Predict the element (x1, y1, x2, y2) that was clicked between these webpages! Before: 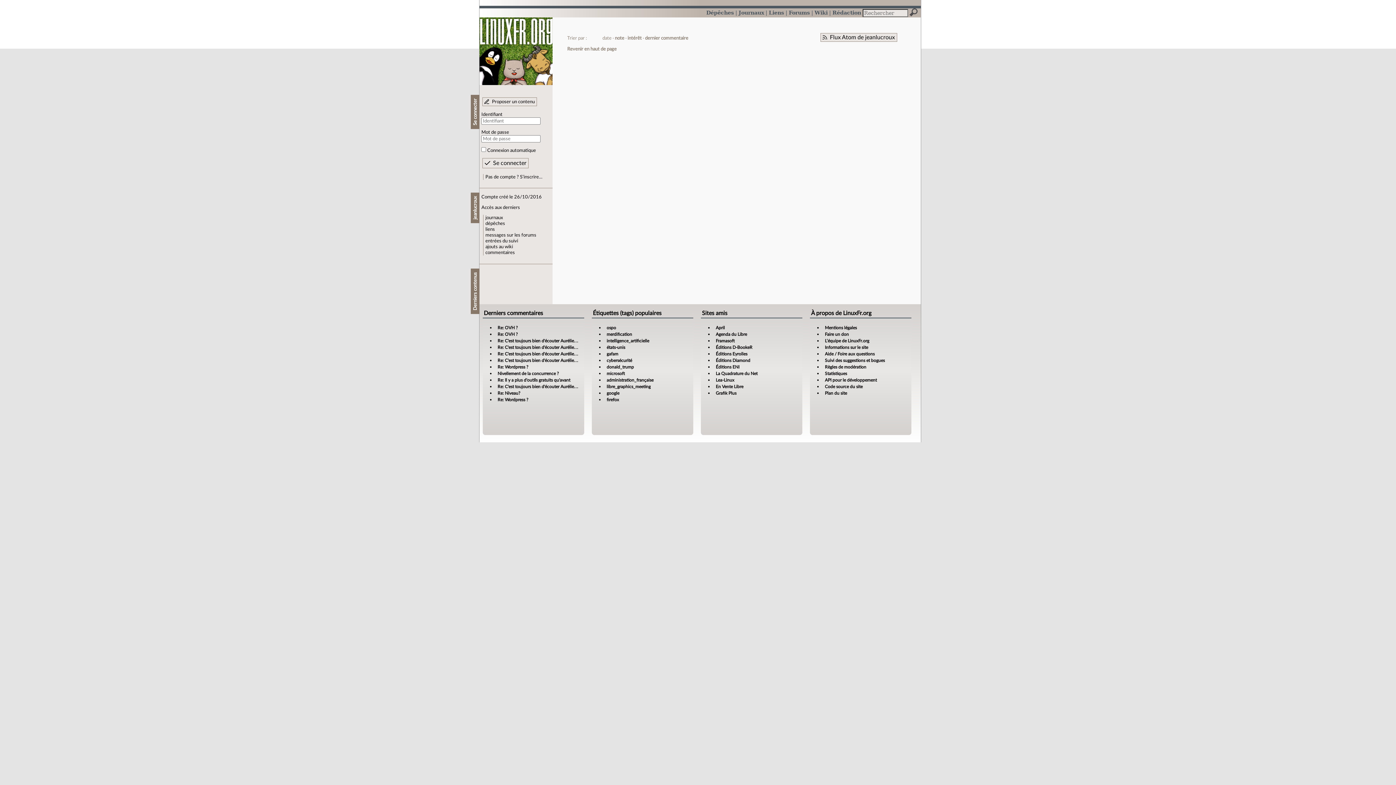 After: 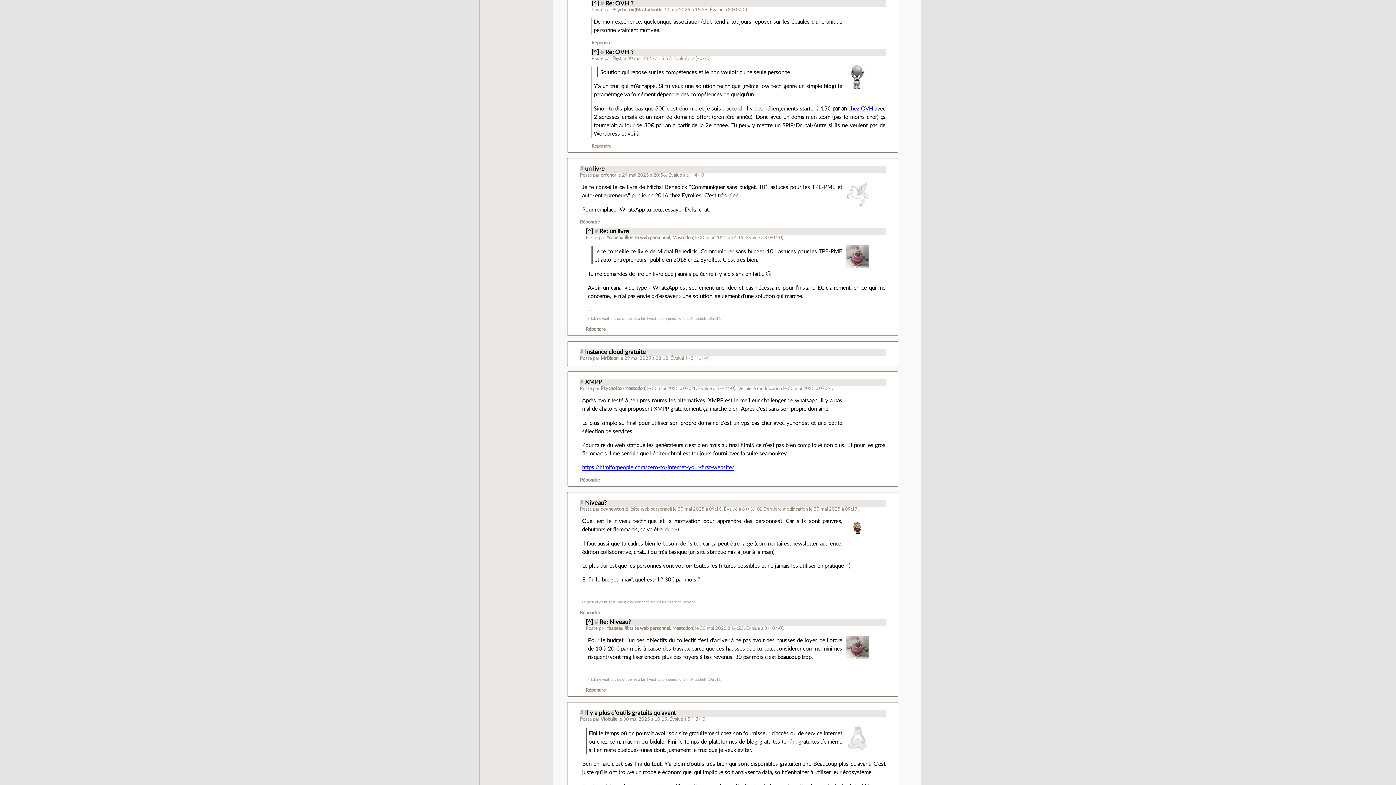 Action: label: Re: OVH ? bbox: (497, 332, 517, 336)